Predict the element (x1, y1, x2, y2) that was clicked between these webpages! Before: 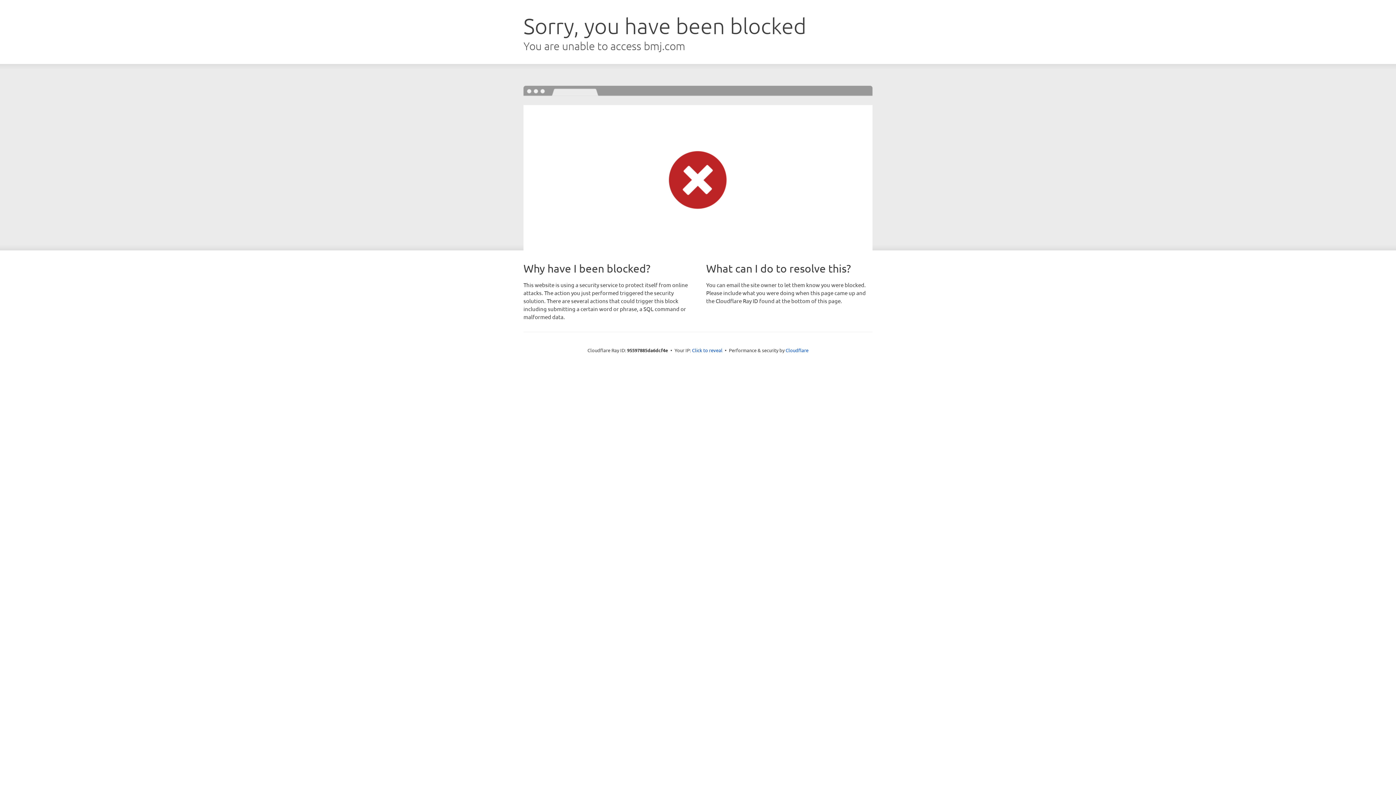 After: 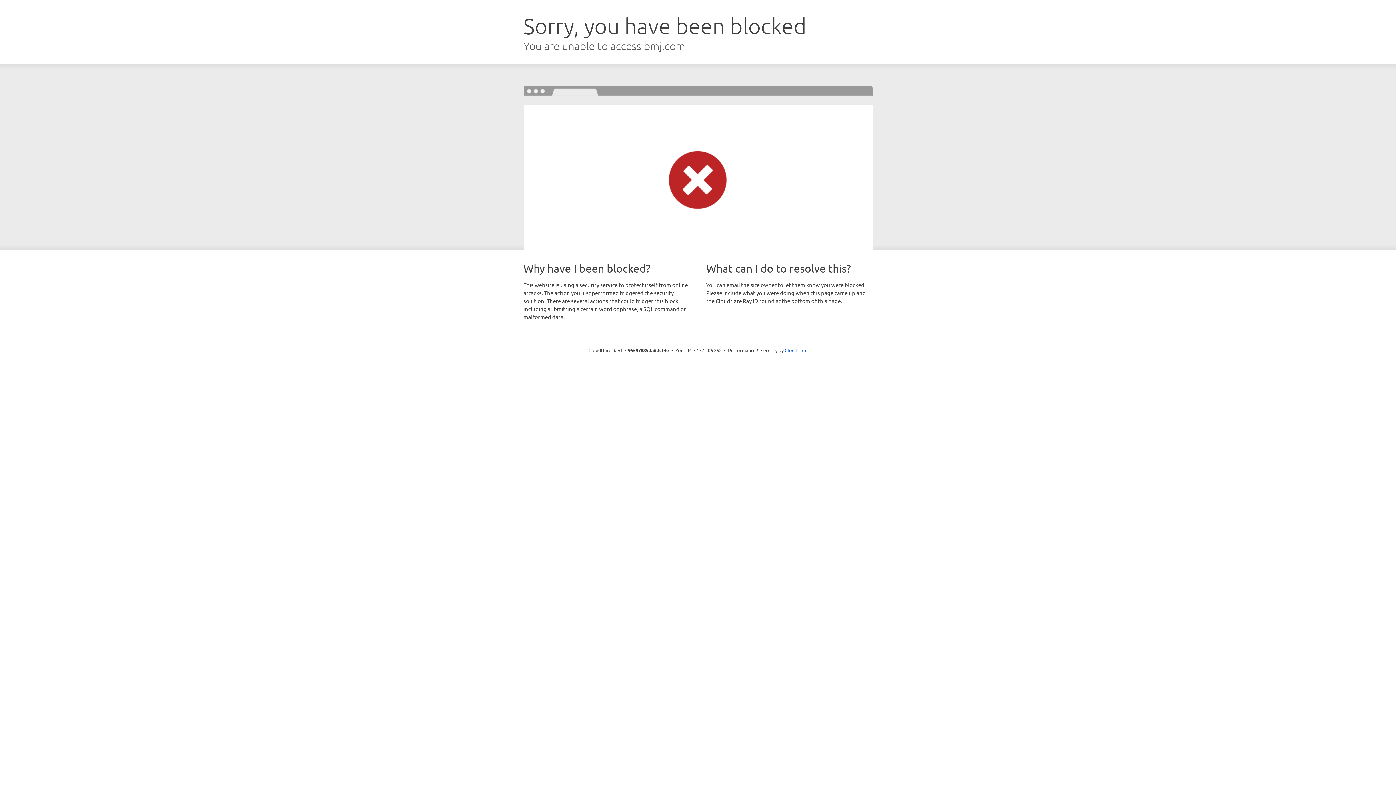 Action: bbox: (692, 346, 722, 353) label: Click to reveal